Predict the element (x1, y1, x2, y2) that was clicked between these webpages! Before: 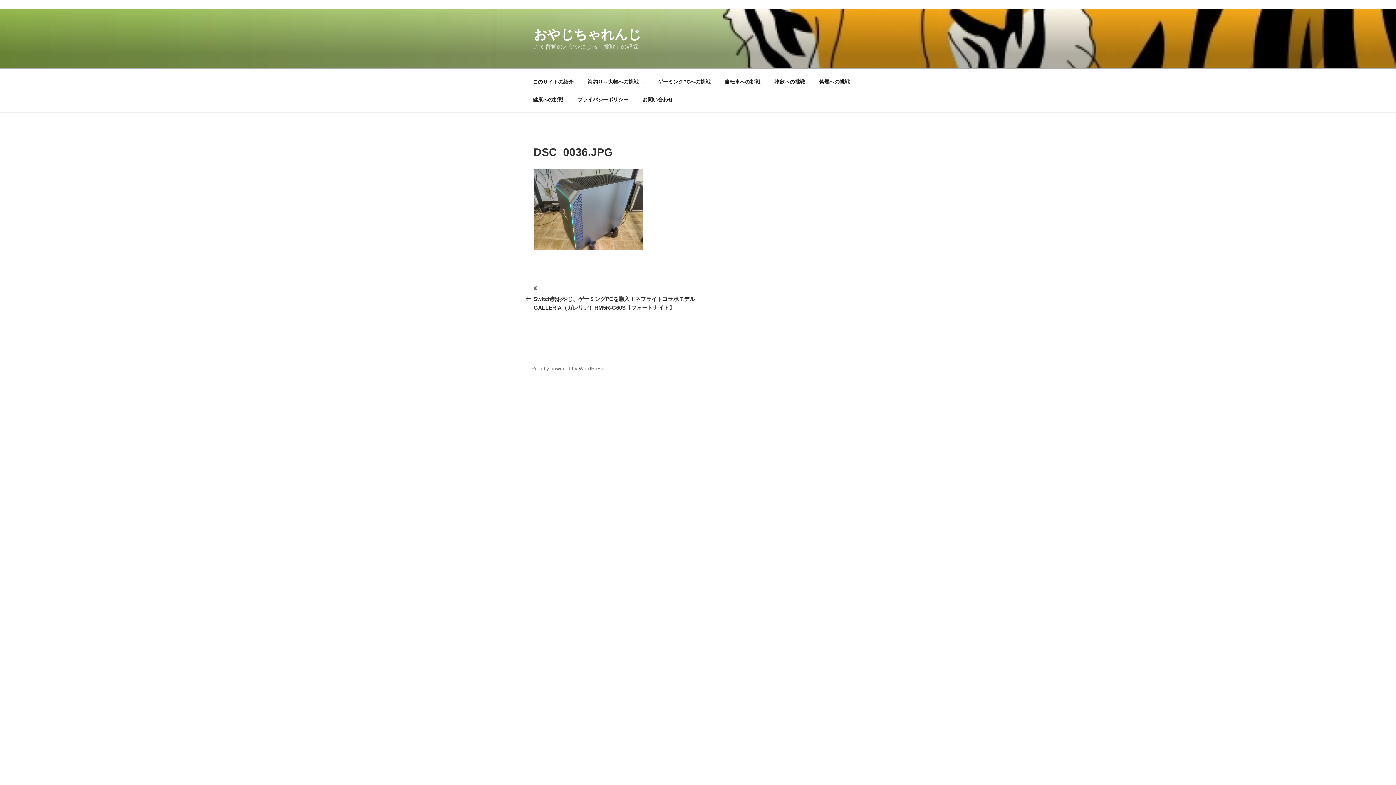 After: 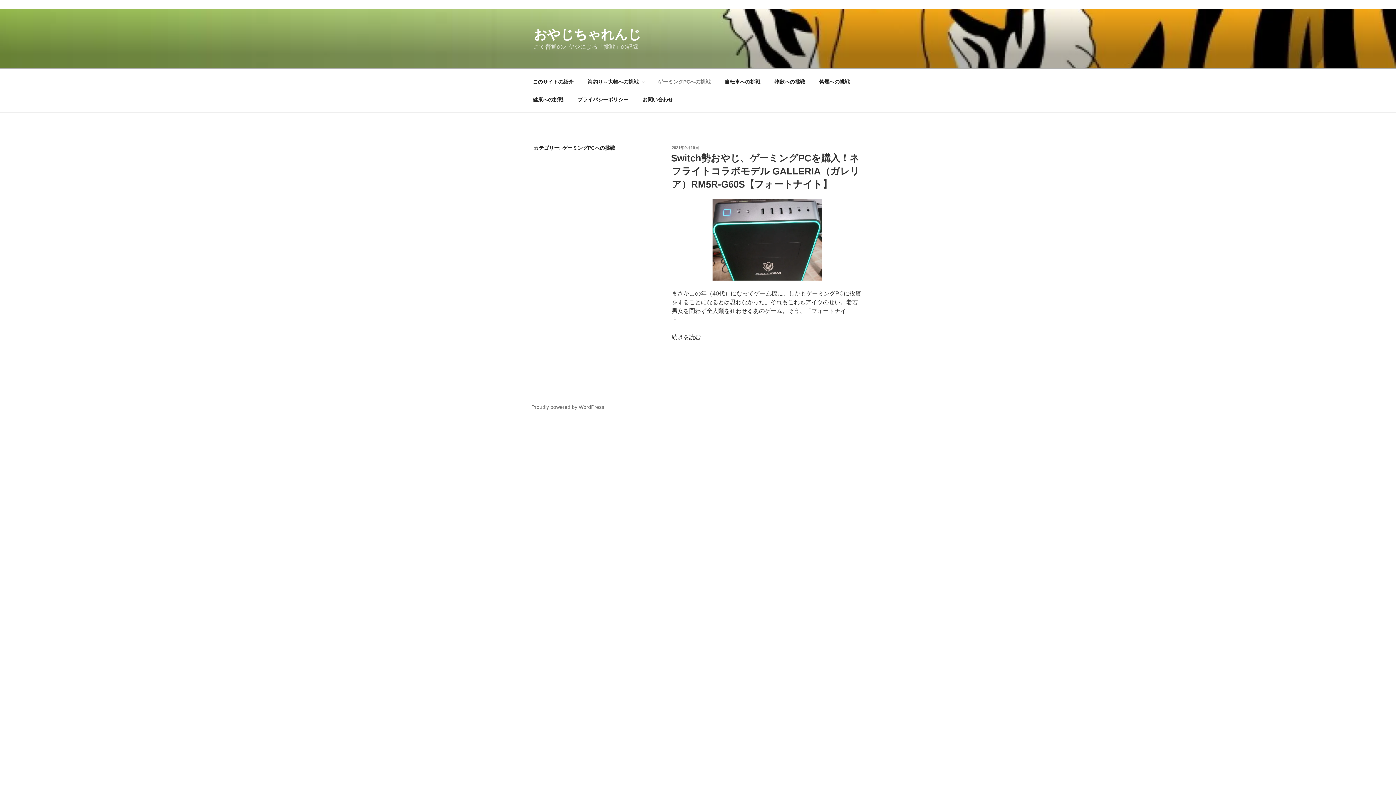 Action: label: ゲーミングPCへの挑戦 bbox: (651, 72, 717, 90)